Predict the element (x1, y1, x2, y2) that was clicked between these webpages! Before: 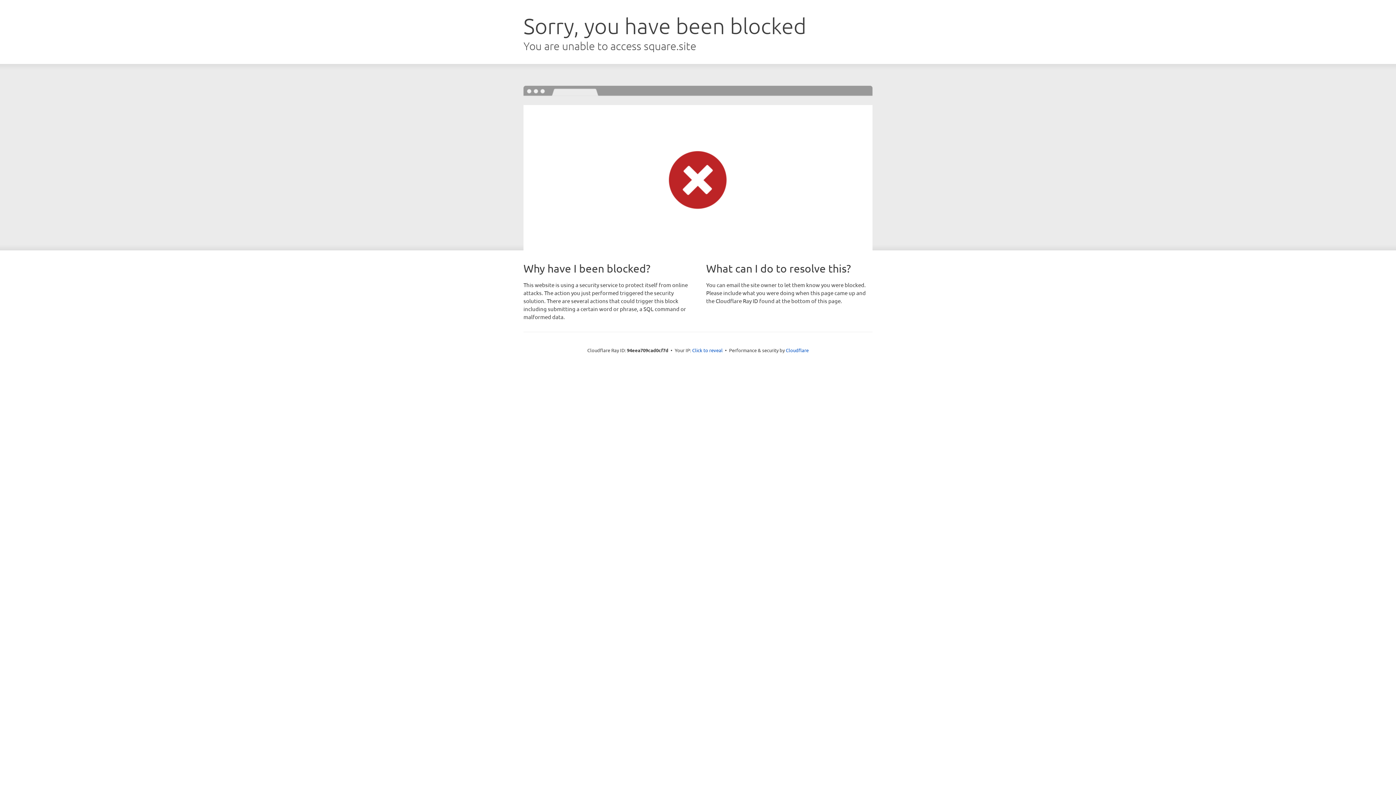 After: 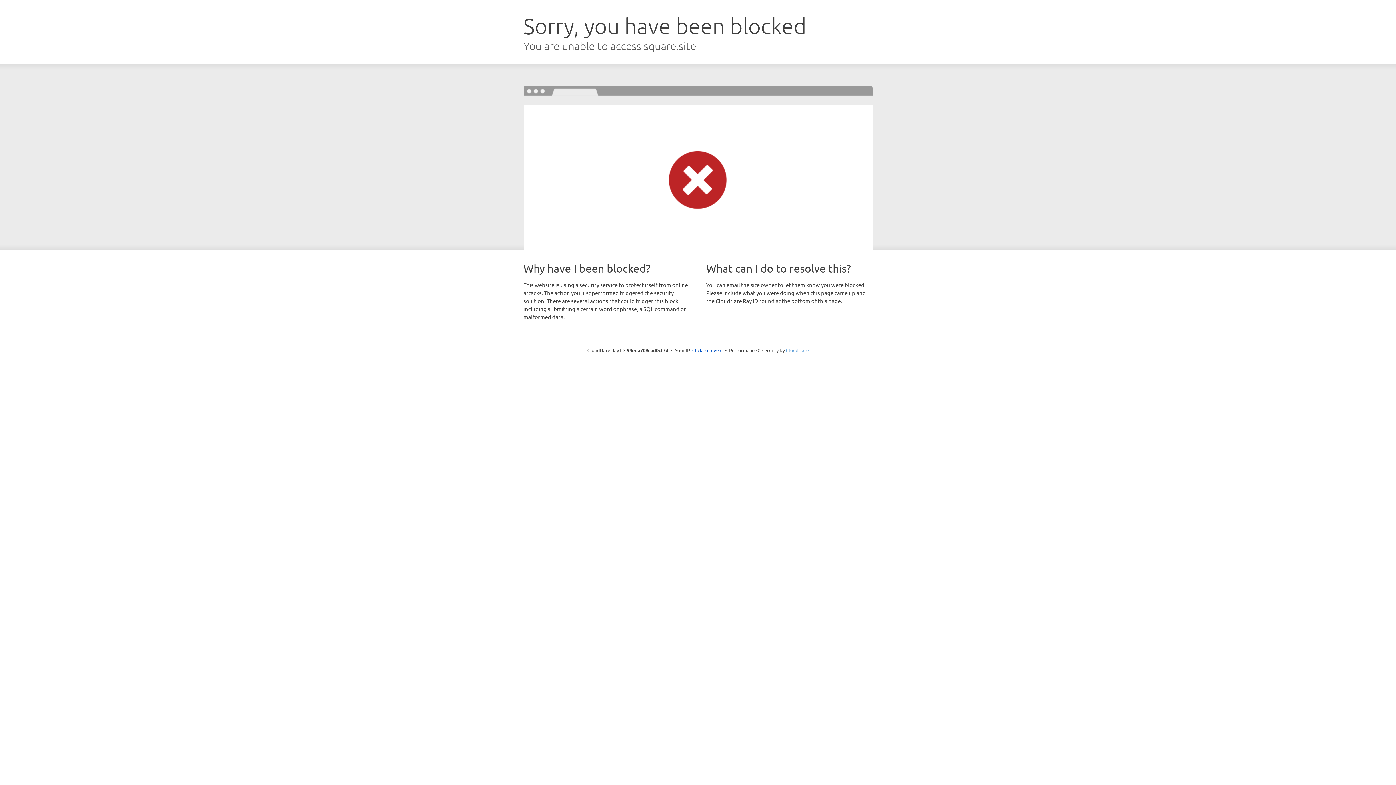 Action: bbox: (786, 347, 808, 353) label: Cloudflare